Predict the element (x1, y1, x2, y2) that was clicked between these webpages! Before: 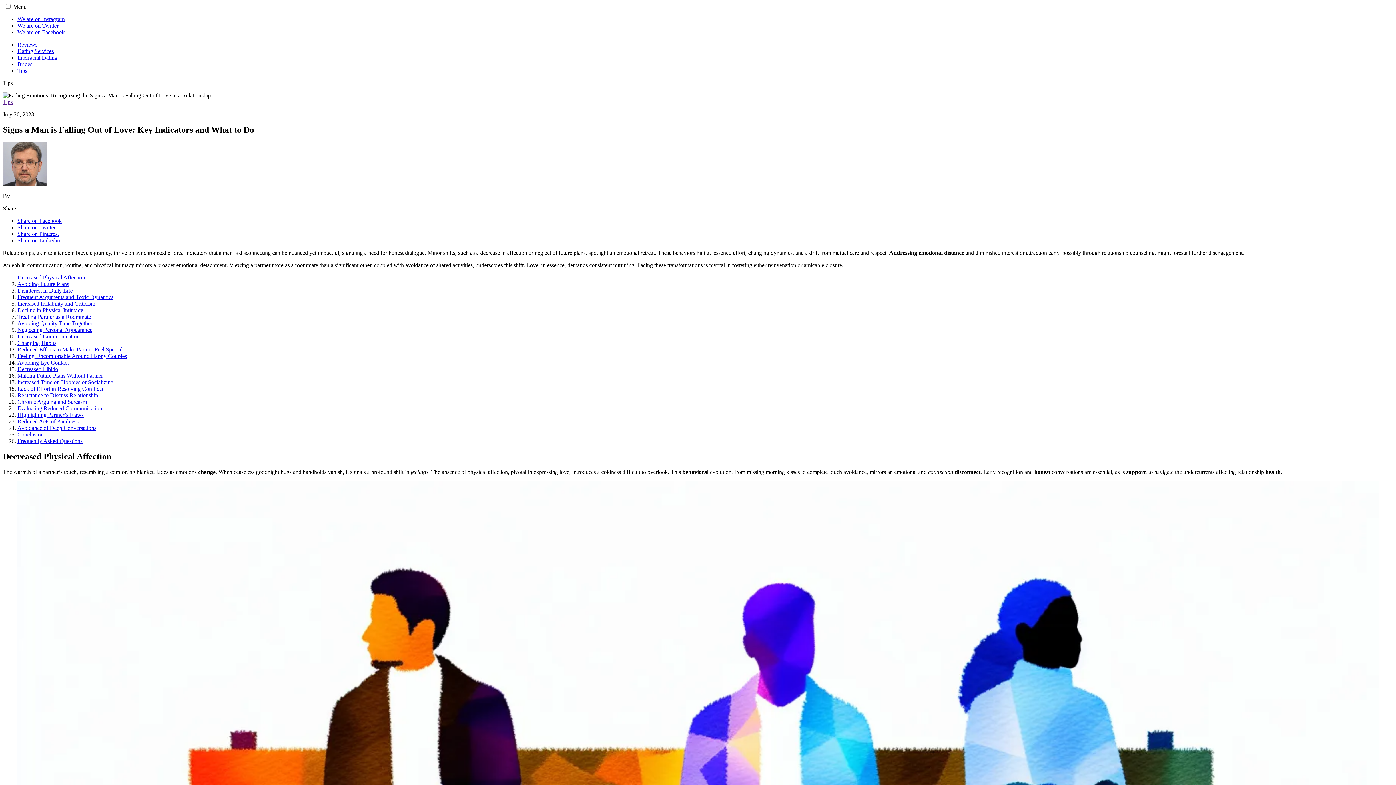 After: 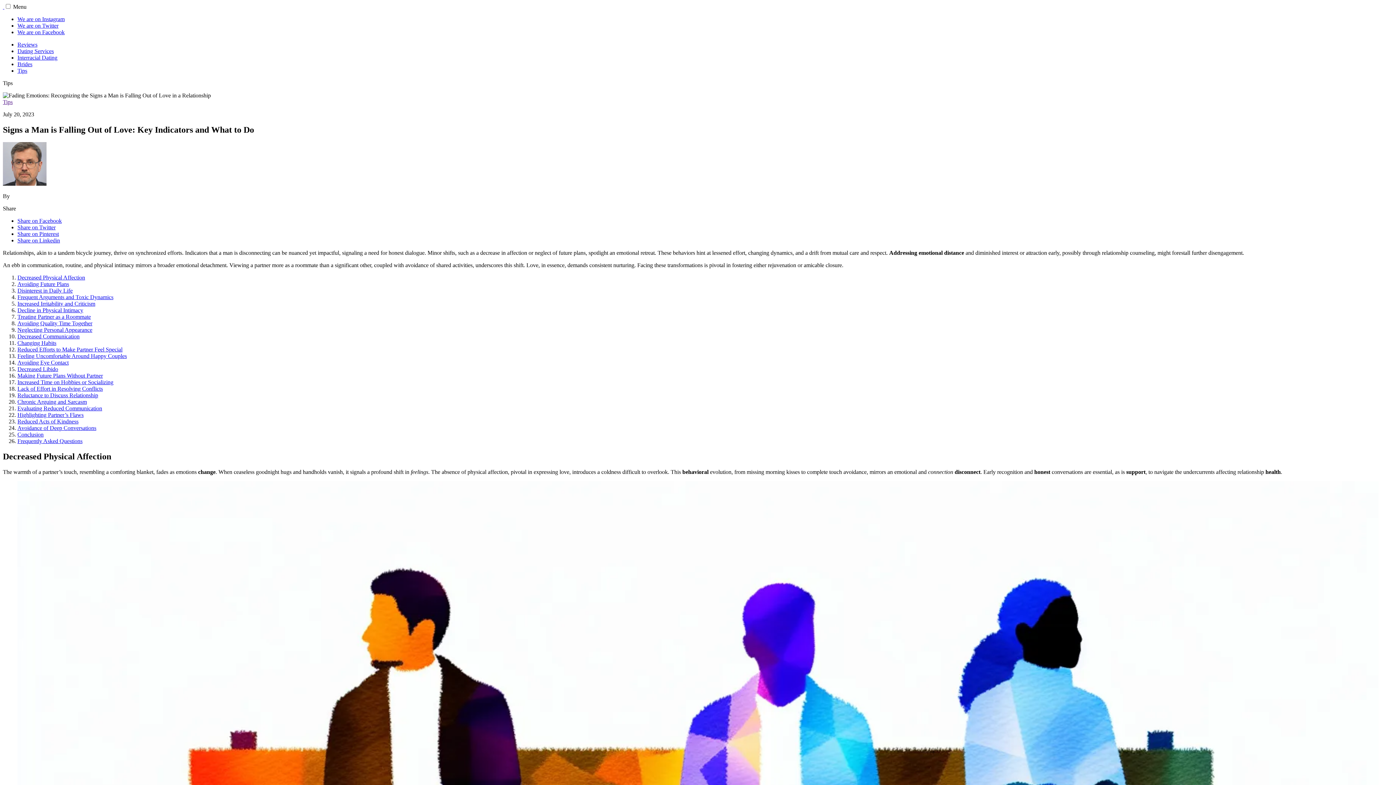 Action: label: We are on Facebook bbox: (17, 29, 64, 35)